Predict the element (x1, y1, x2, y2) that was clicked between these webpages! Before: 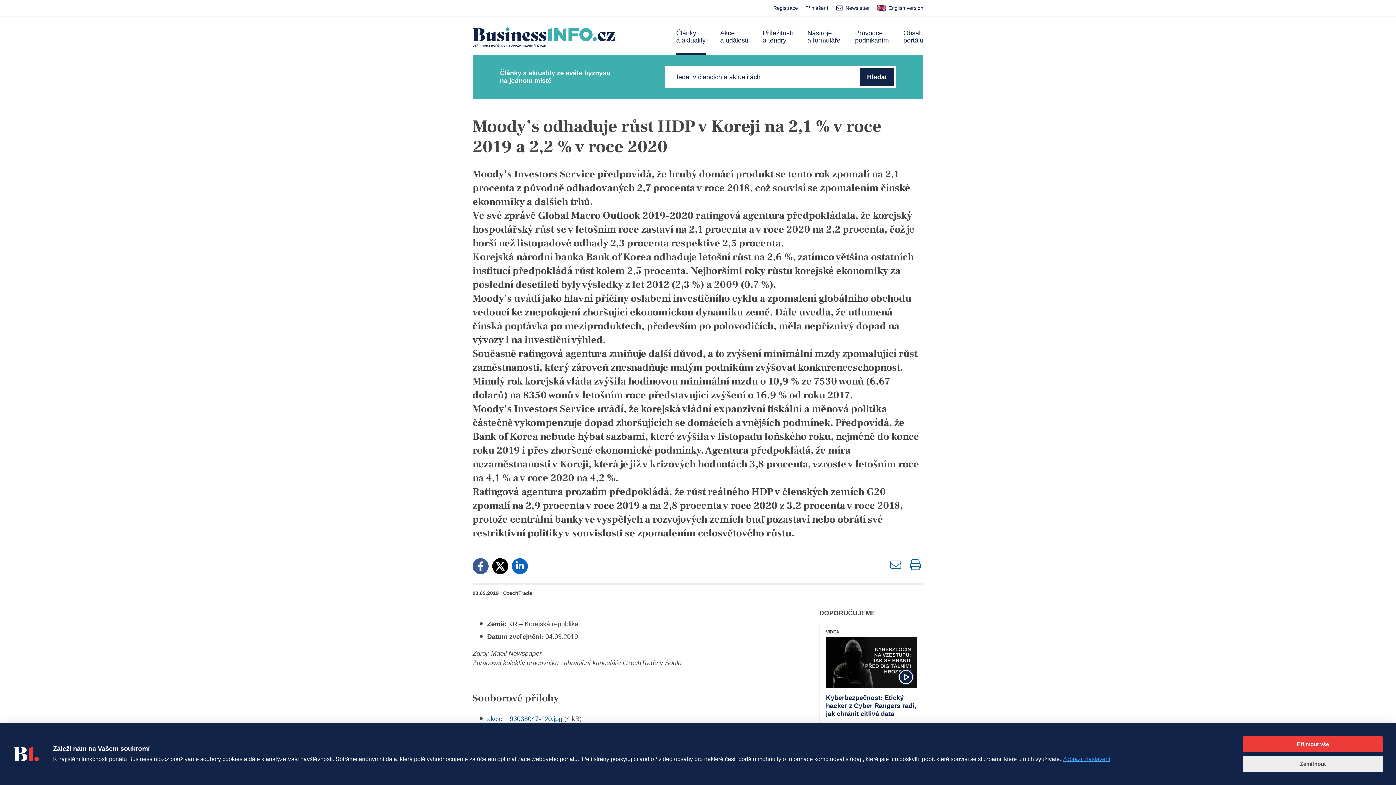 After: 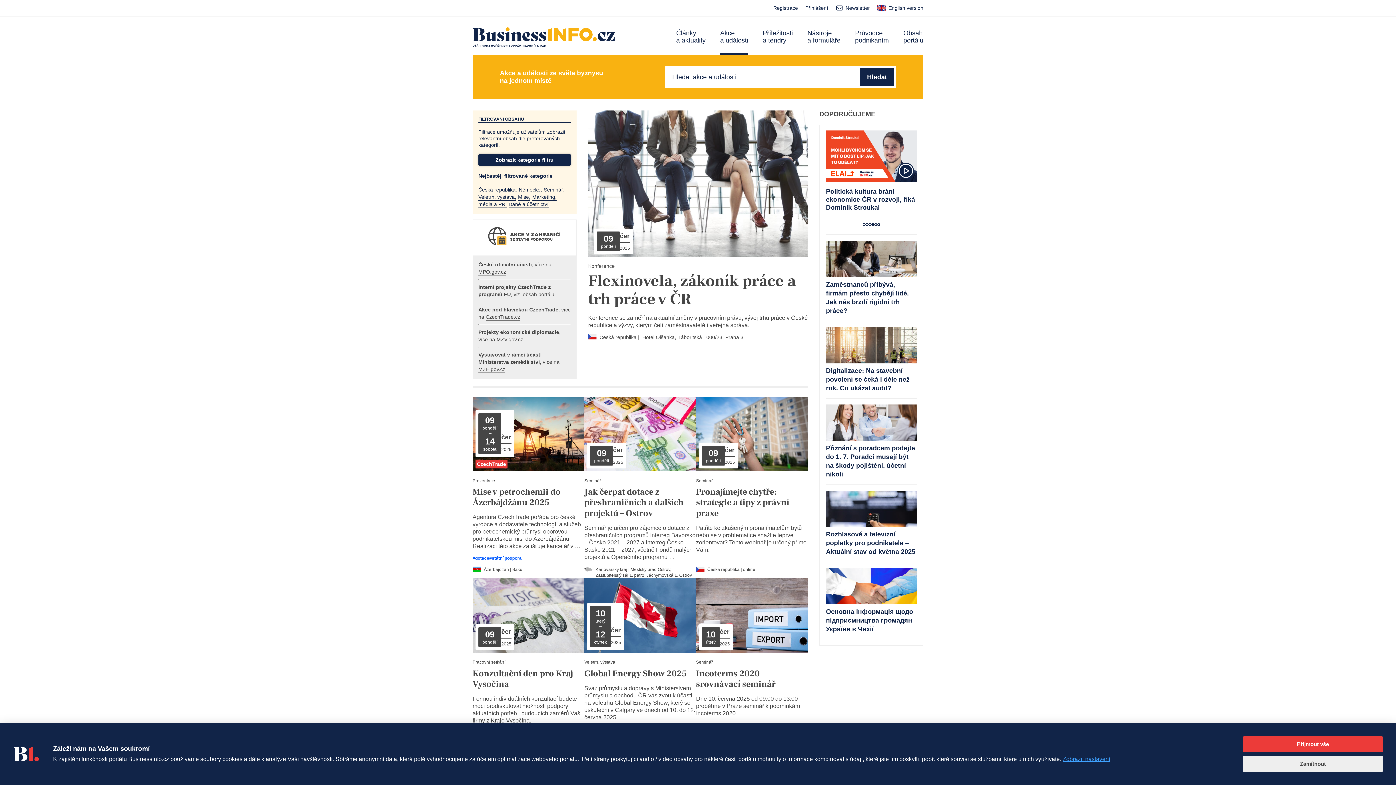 Action: label: Akce a události bbox: (720, 29, 748, 54)